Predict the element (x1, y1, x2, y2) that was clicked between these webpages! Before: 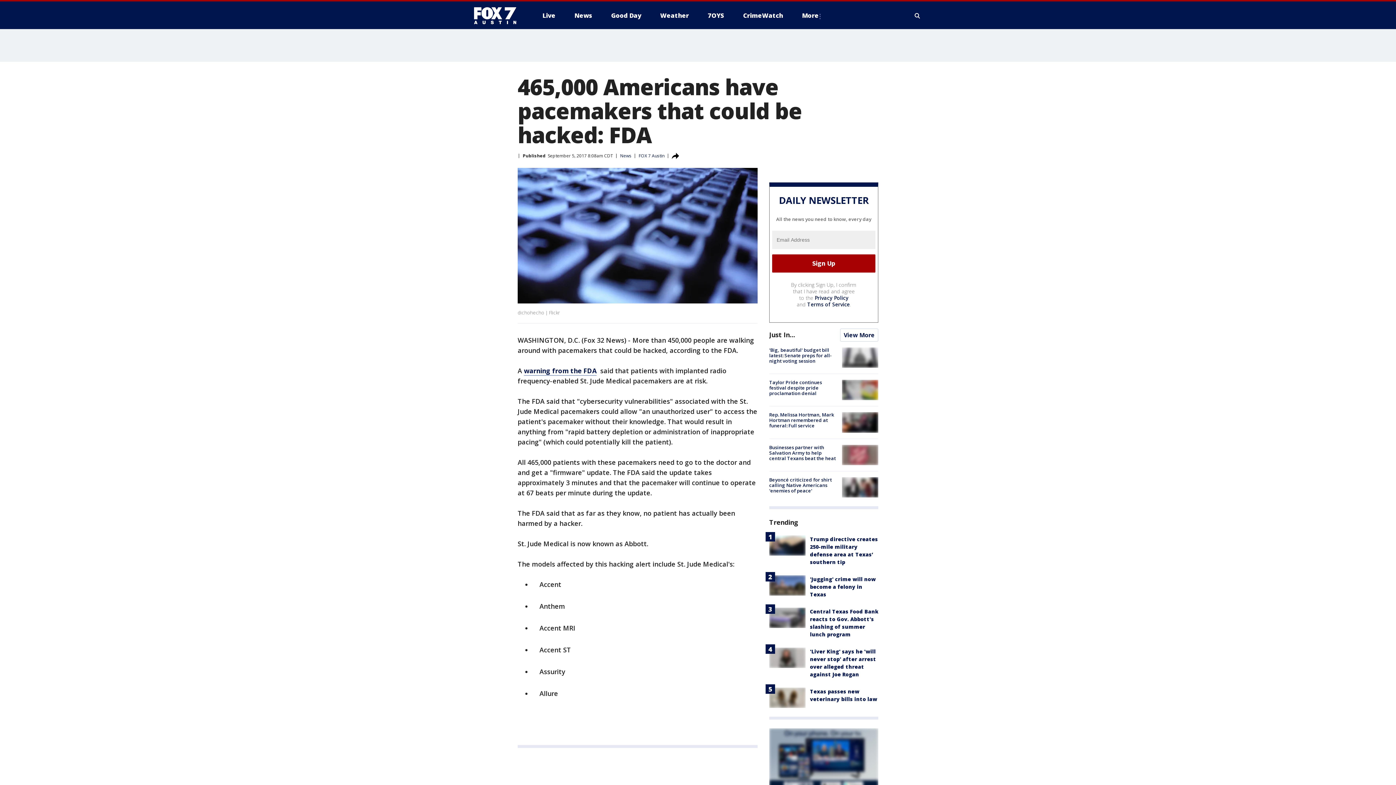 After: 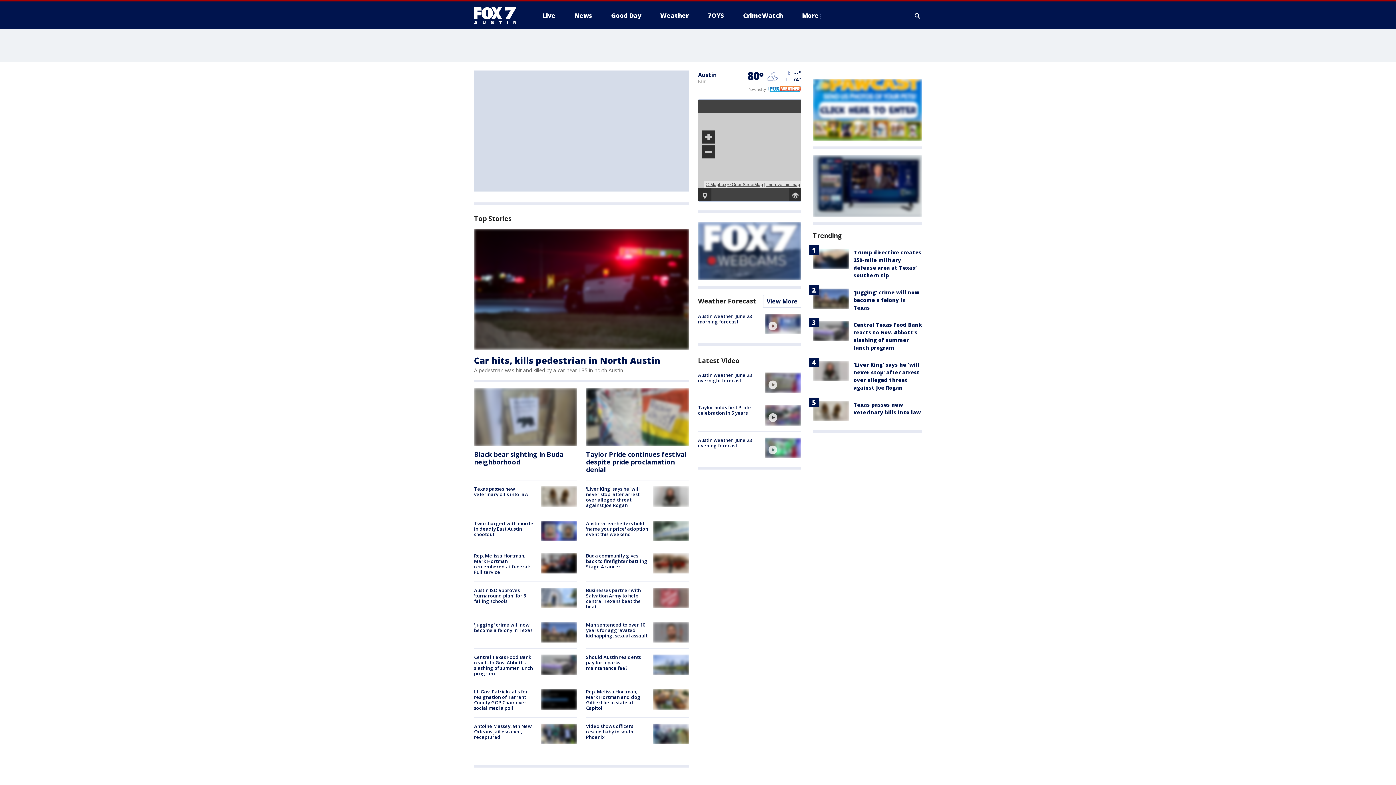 Action: bbox: (474, 6, 522, 24)